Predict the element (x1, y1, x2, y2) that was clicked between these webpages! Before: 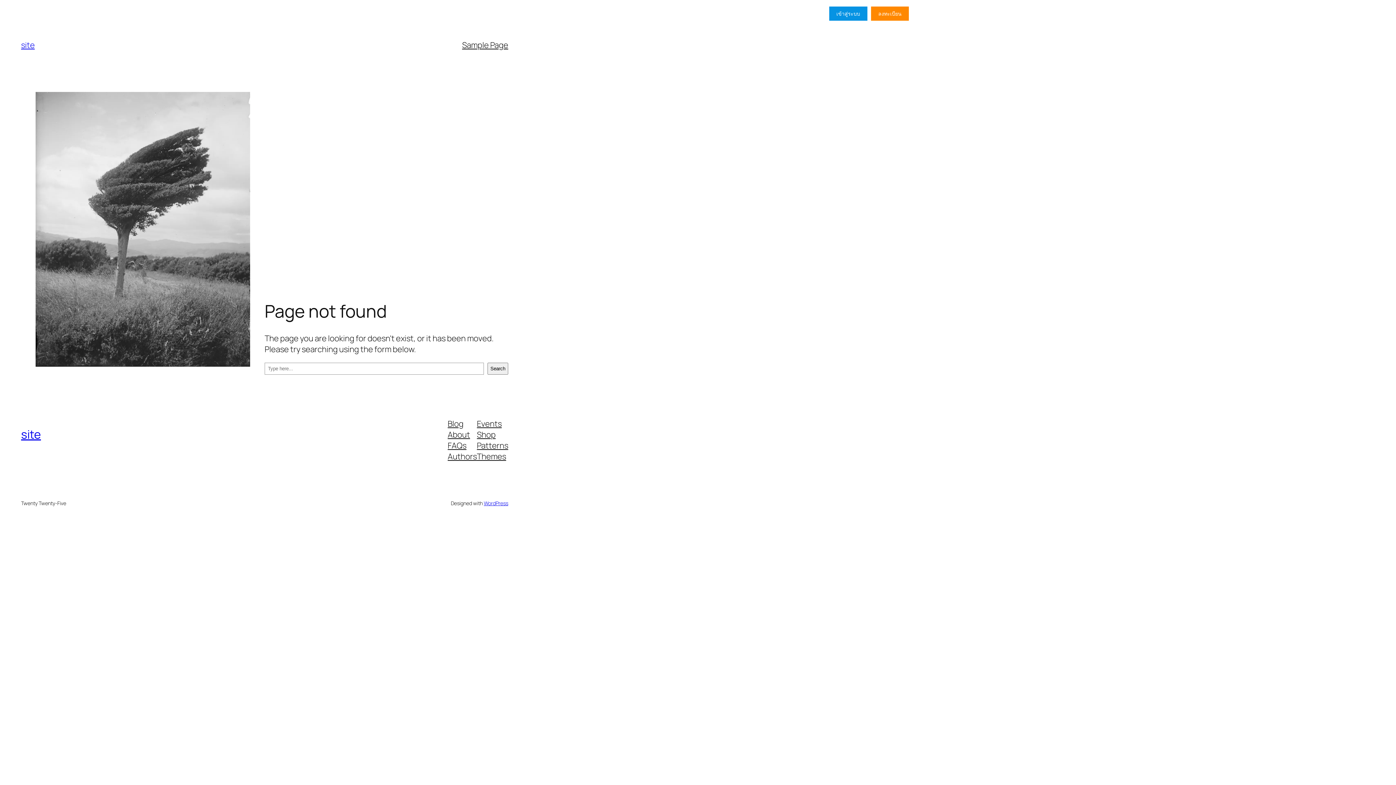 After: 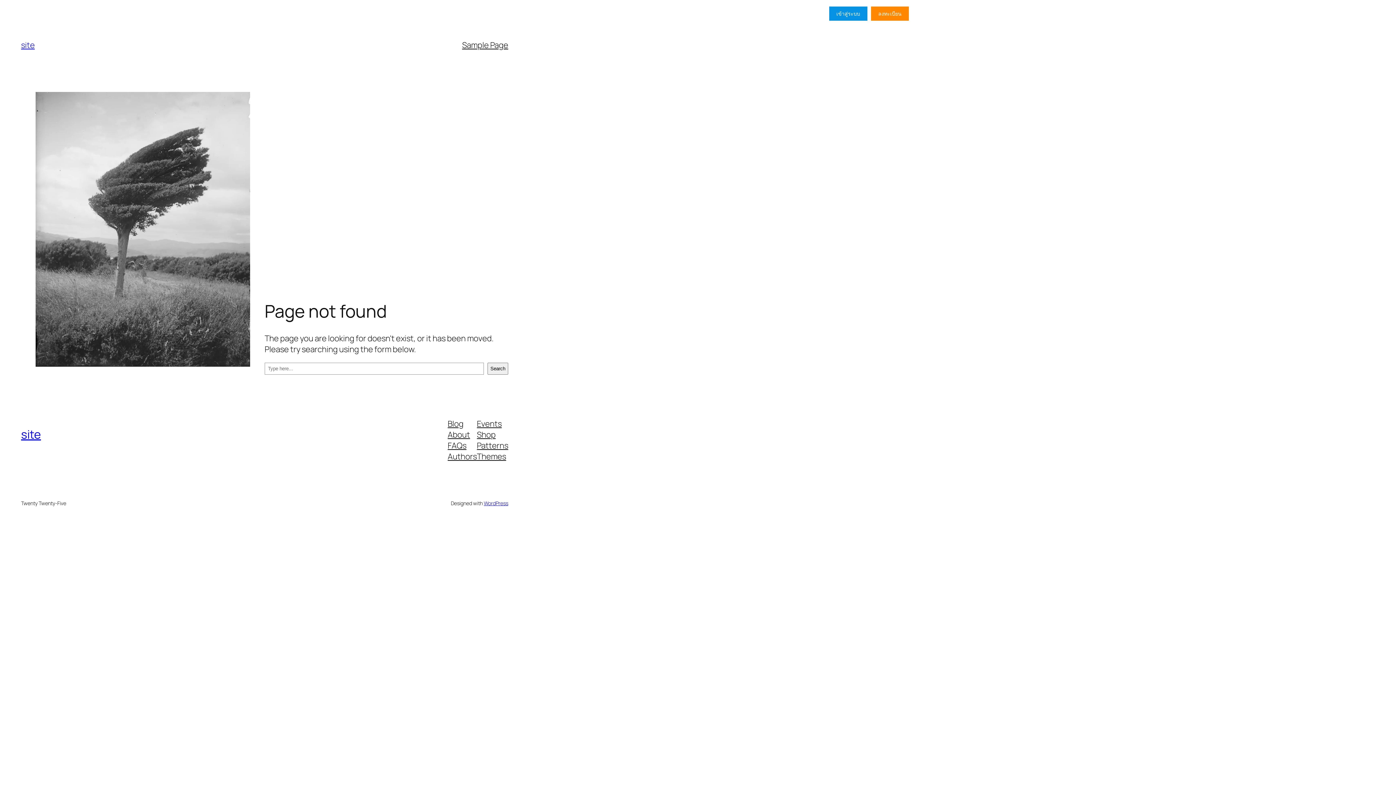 Action: bbox: (477, 451, 506, 462) label: Themes